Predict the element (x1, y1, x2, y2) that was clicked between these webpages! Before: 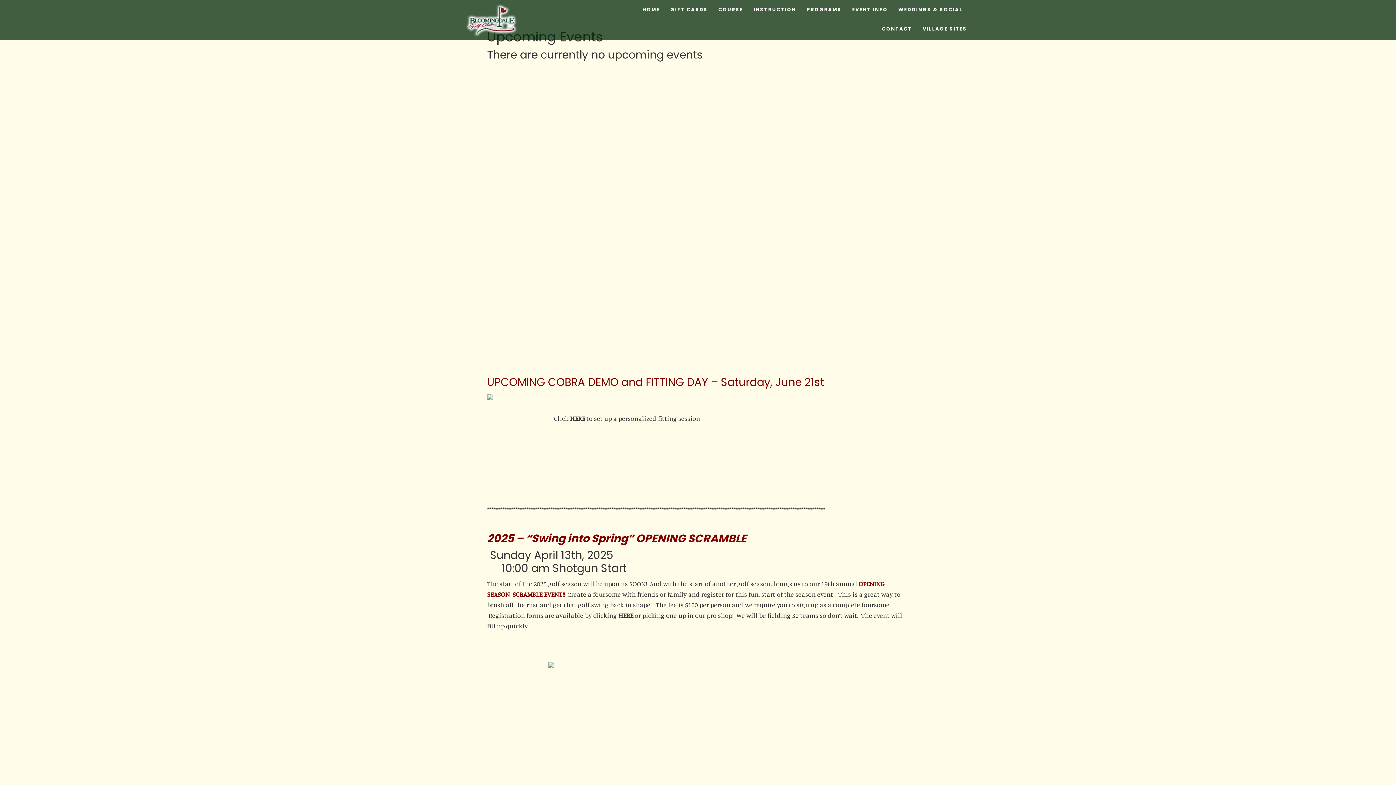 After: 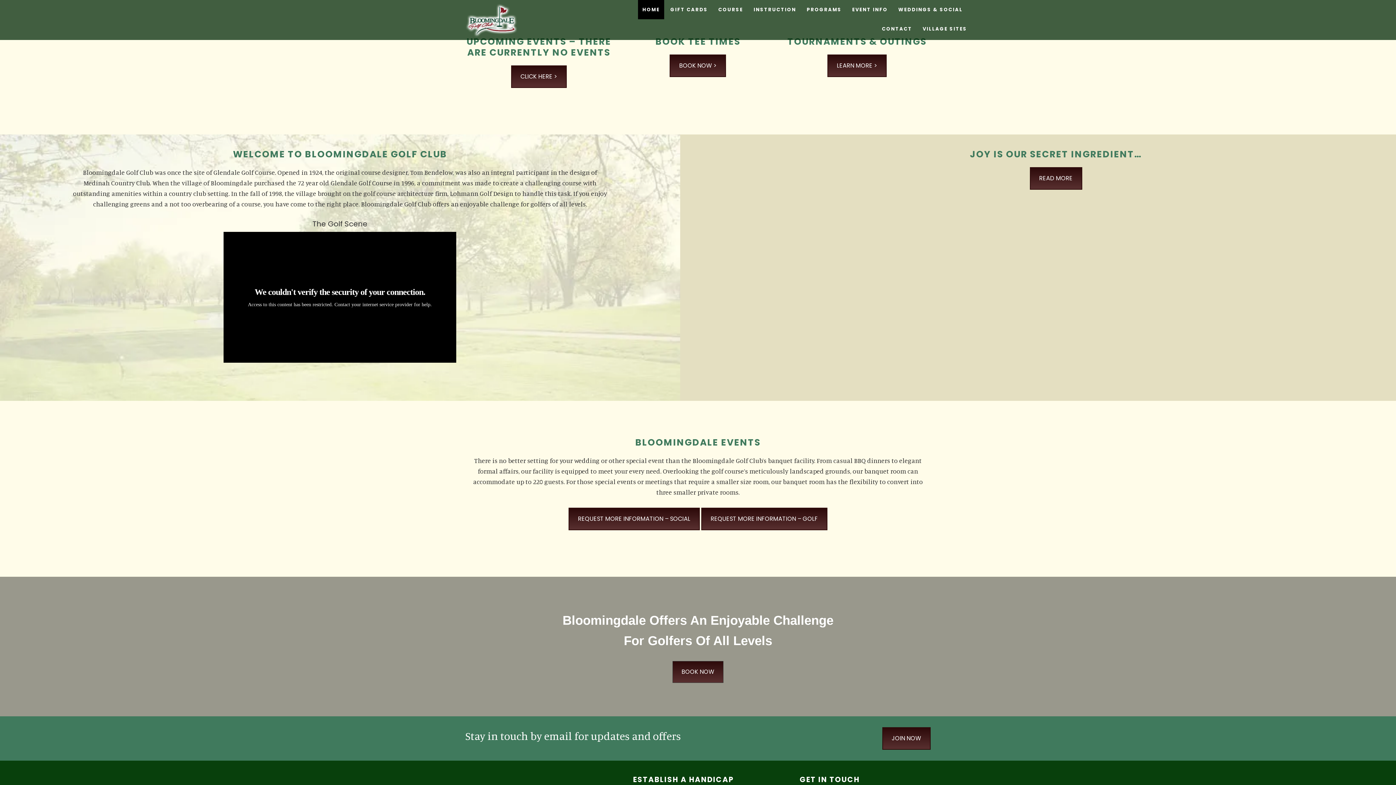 Action: label: Bloomingdale Golf Club bbox: (465, 3, 517, 40)